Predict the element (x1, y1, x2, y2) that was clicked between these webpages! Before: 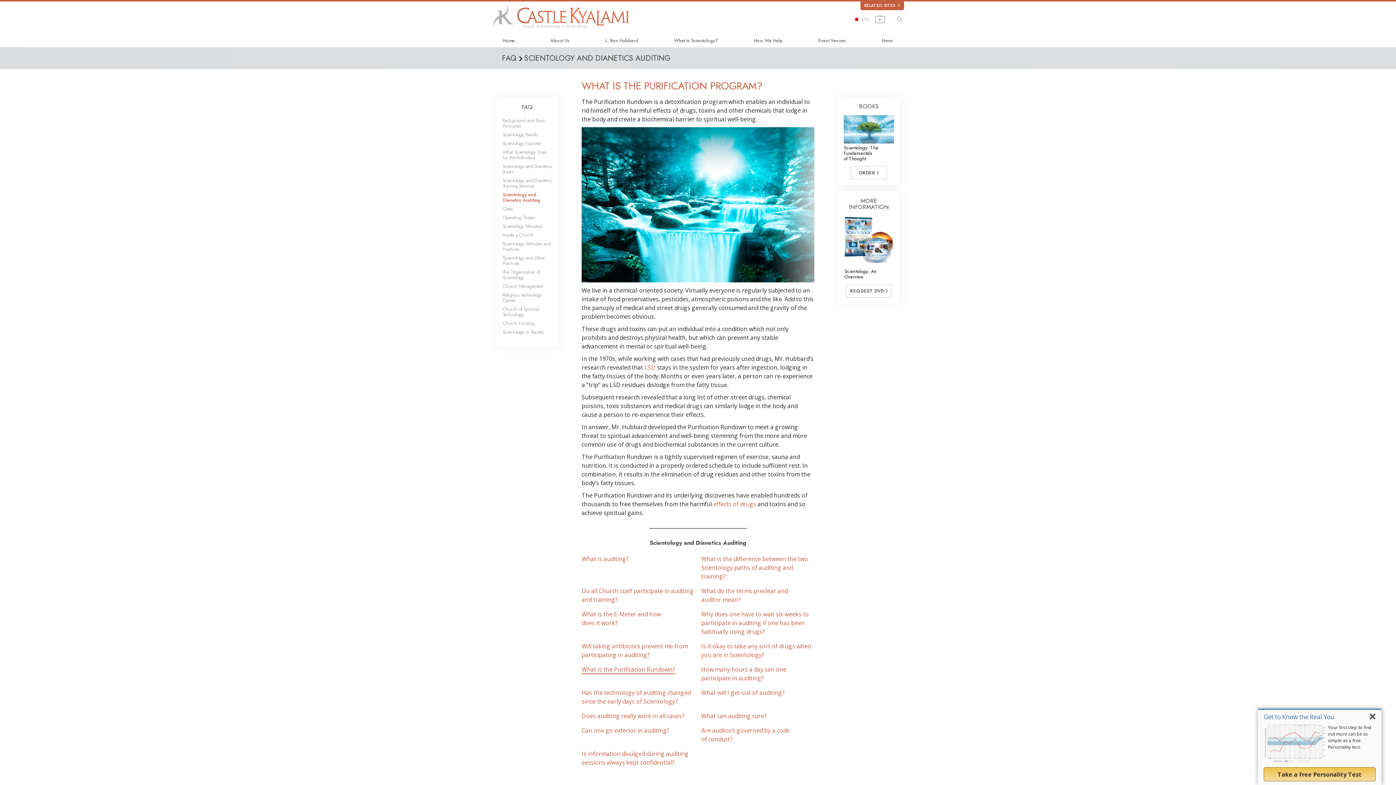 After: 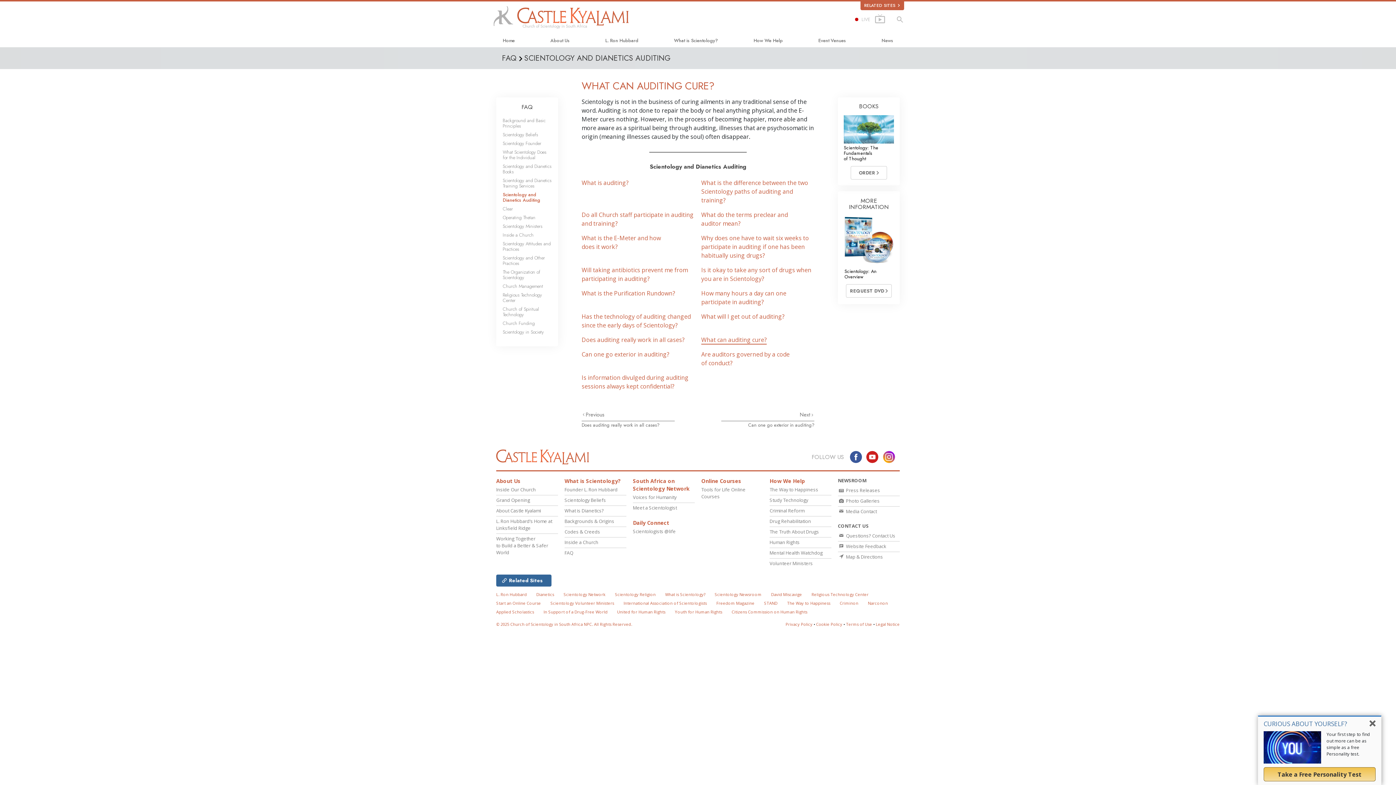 Action: bbox: (701, 712, 766, 720) label: What can auditing cure?